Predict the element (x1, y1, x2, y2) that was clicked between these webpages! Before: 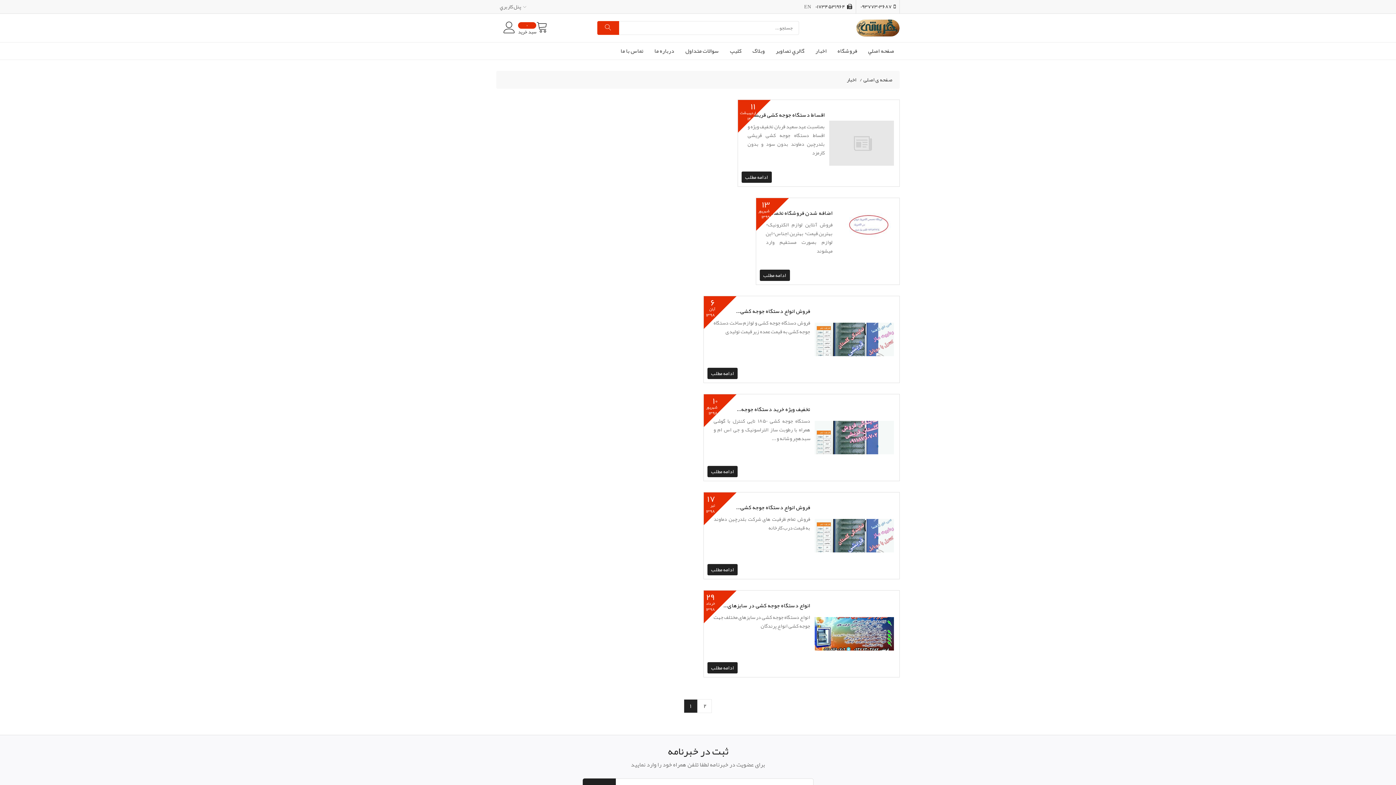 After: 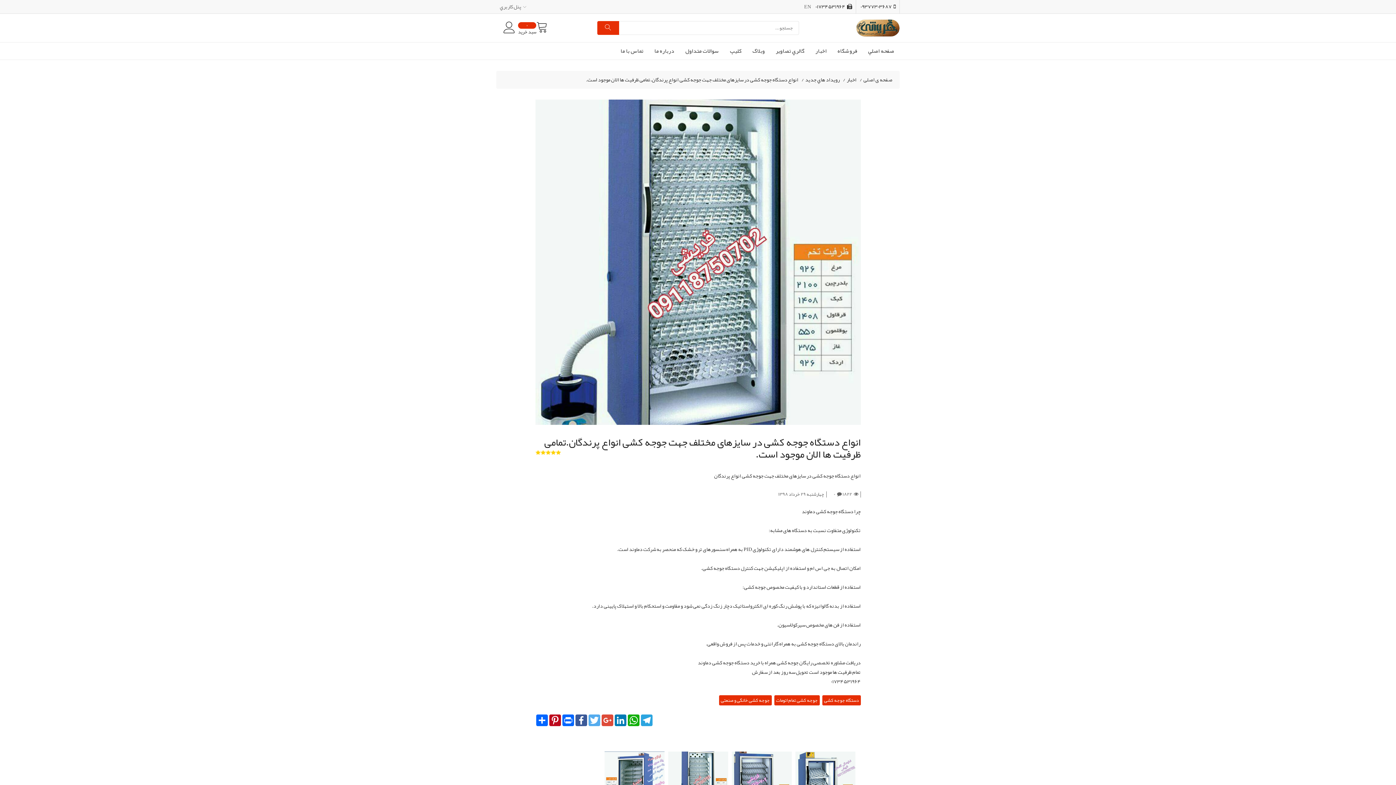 Action: label: انواع دستگاه جوجه کشی در سایزهای... bbox: (723, 600, 810, 611)